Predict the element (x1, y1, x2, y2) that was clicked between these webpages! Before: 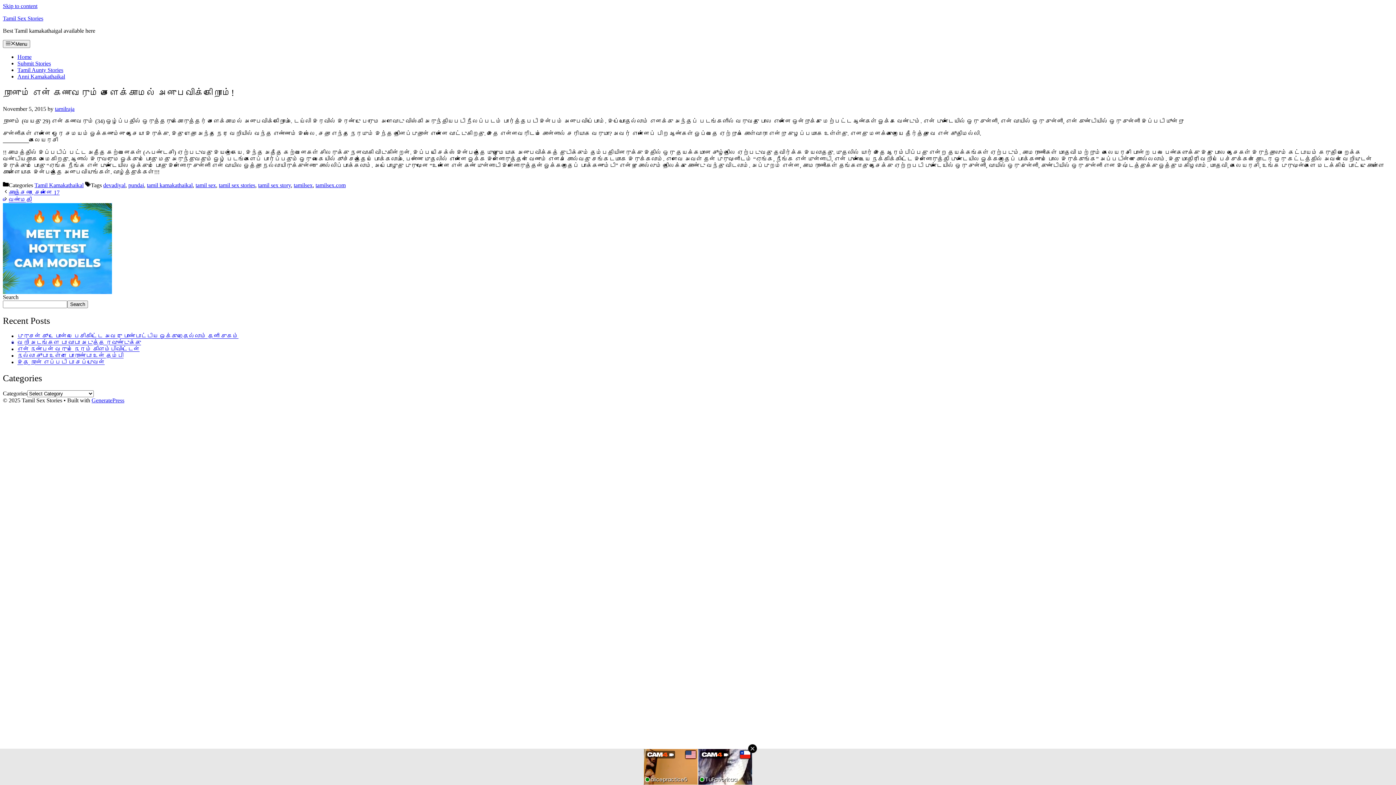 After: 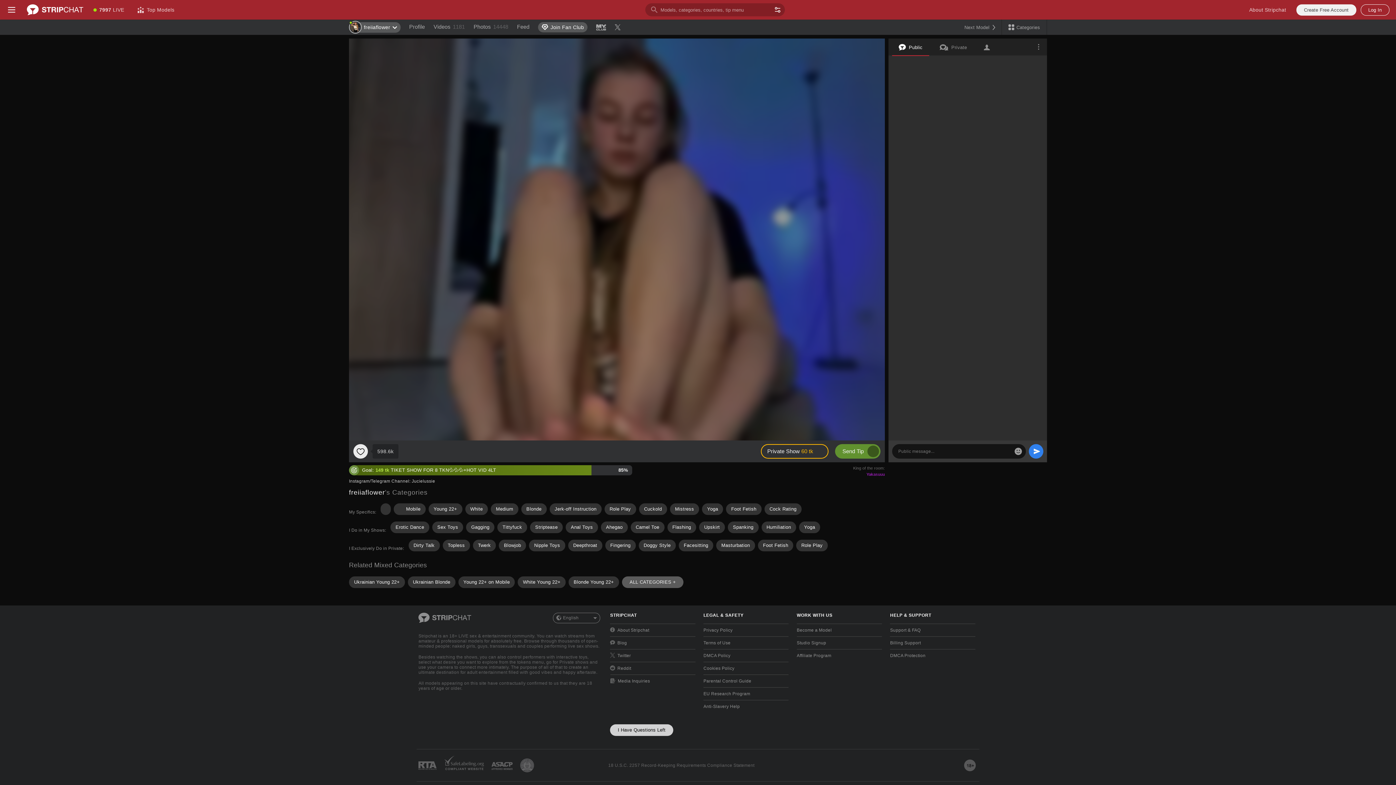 Action: label: புருசன் கூட போன்ல பேசிகிட்டே அவரு பொண்டாட்டிய ஓக்குறதெல்லாம் தனி சுகம் bbox: (17, 333, 238, 339)